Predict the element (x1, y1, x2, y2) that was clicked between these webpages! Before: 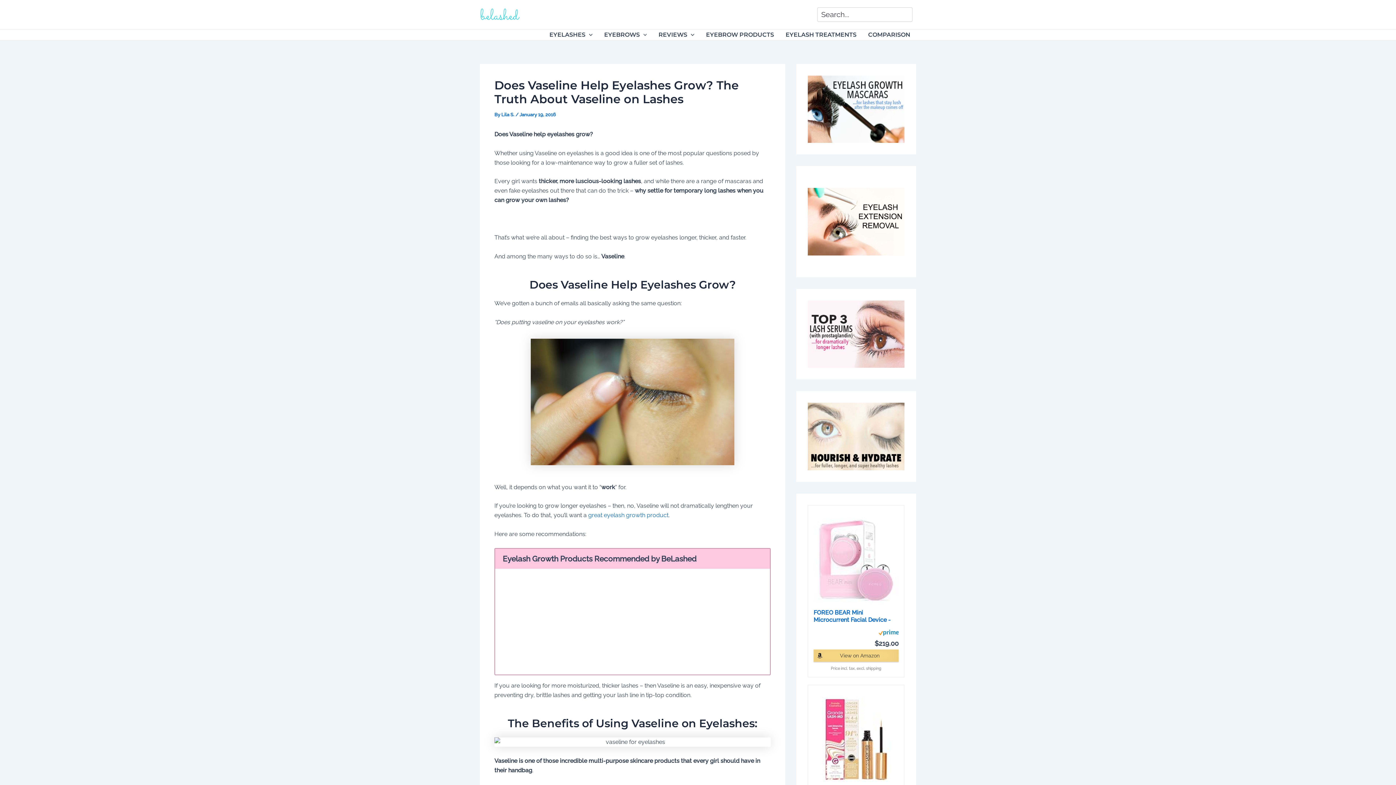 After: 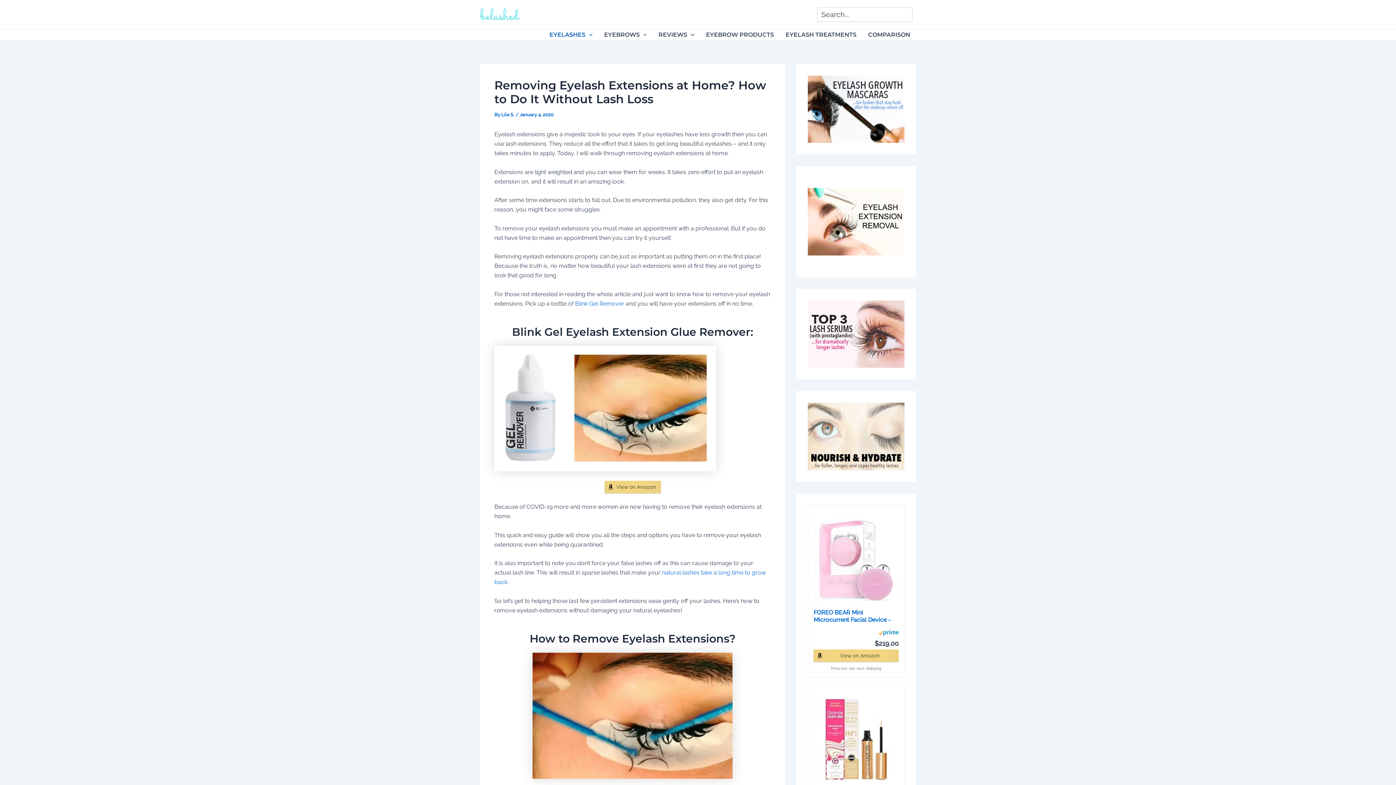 Action: bbox: (808, 217, 904, 224)